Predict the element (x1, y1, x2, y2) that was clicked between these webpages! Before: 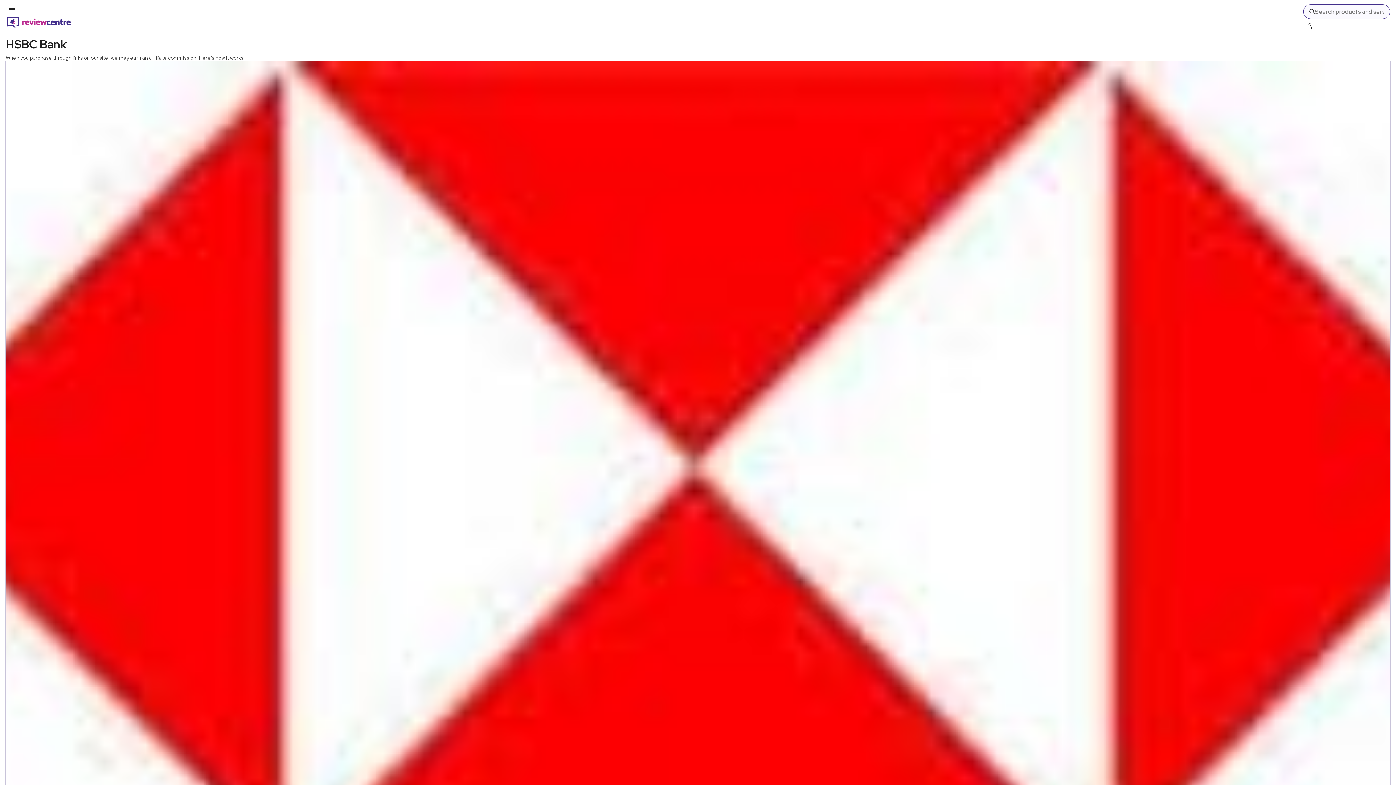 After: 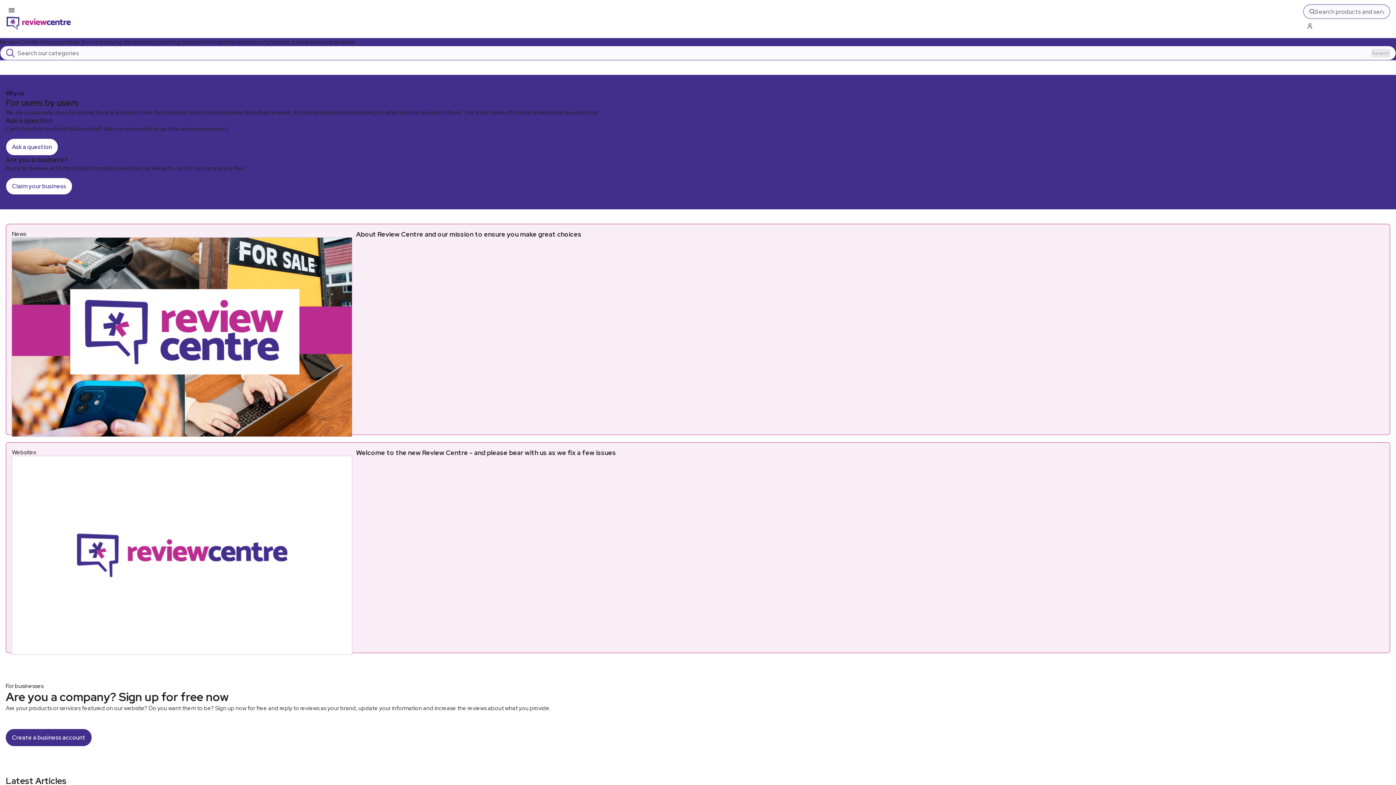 Action: bbox: (5, 16, 71, 30) label: Back to homepage